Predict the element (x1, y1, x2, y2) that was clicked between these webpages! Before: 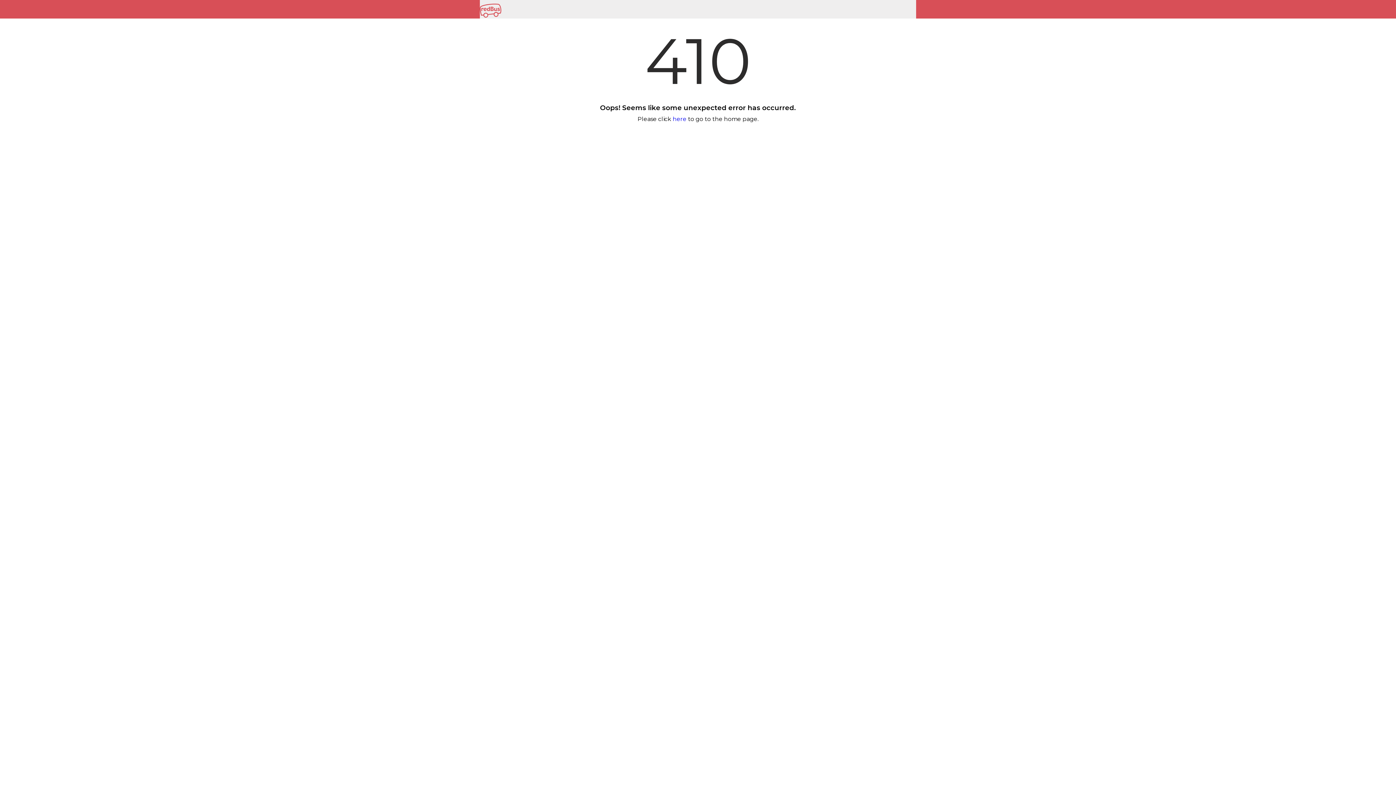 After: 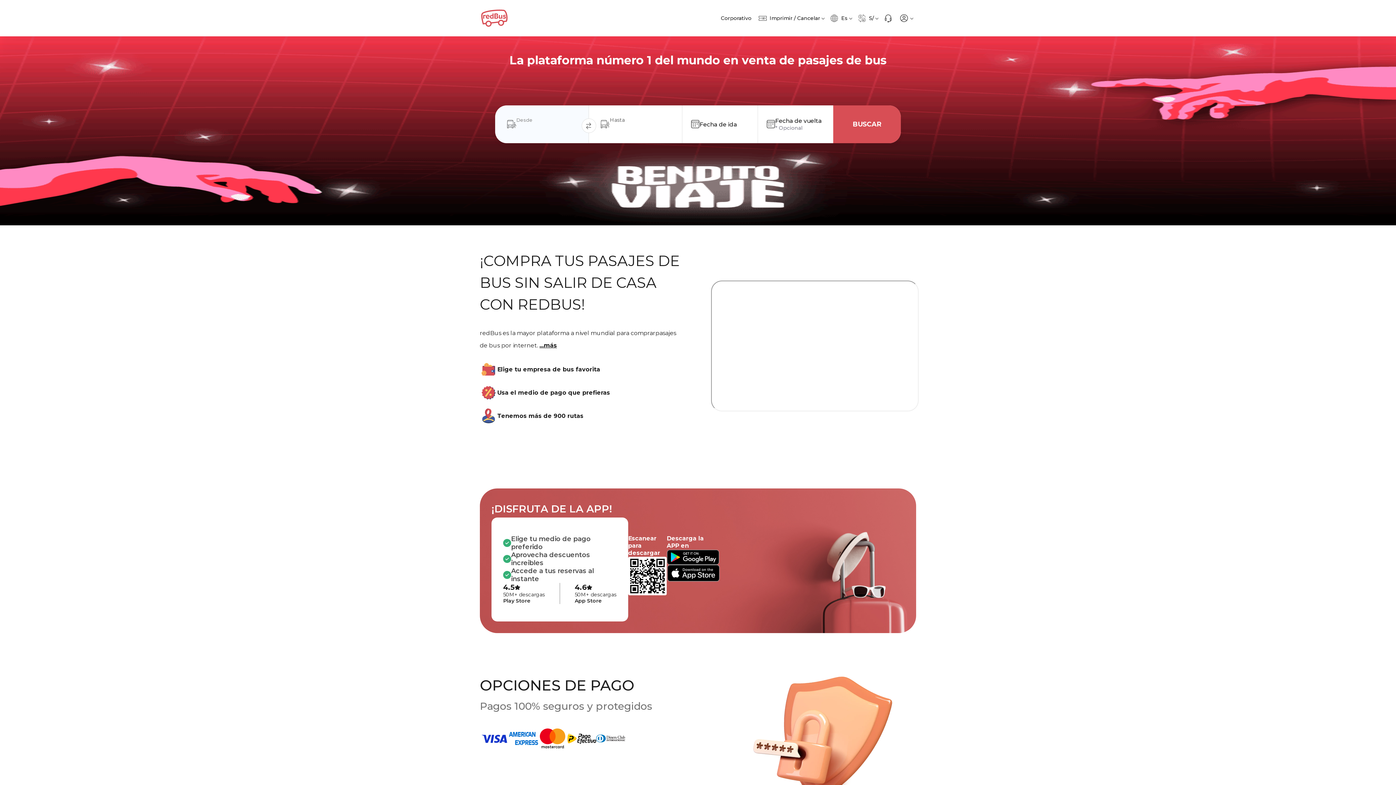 Action: label: here bbox: (672, 115, 686, 122)